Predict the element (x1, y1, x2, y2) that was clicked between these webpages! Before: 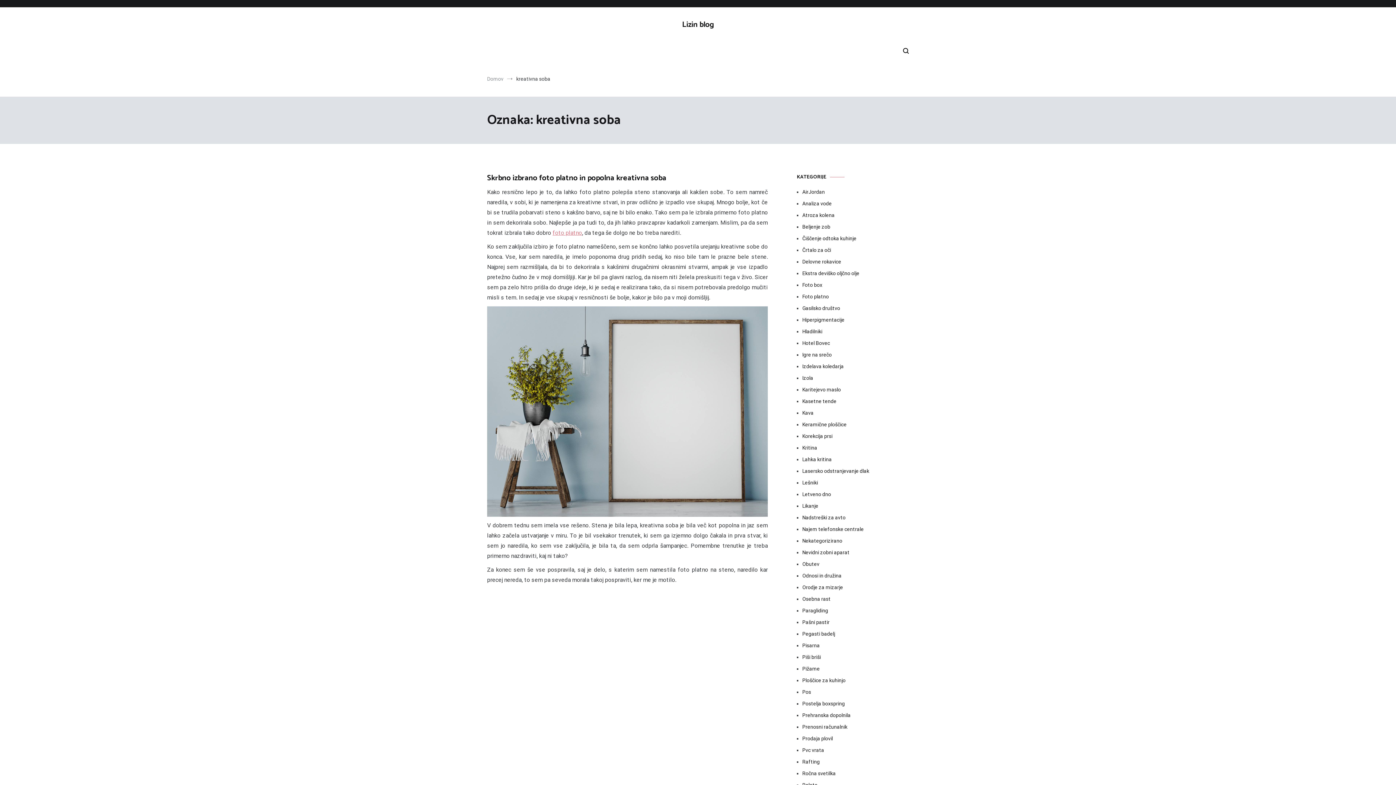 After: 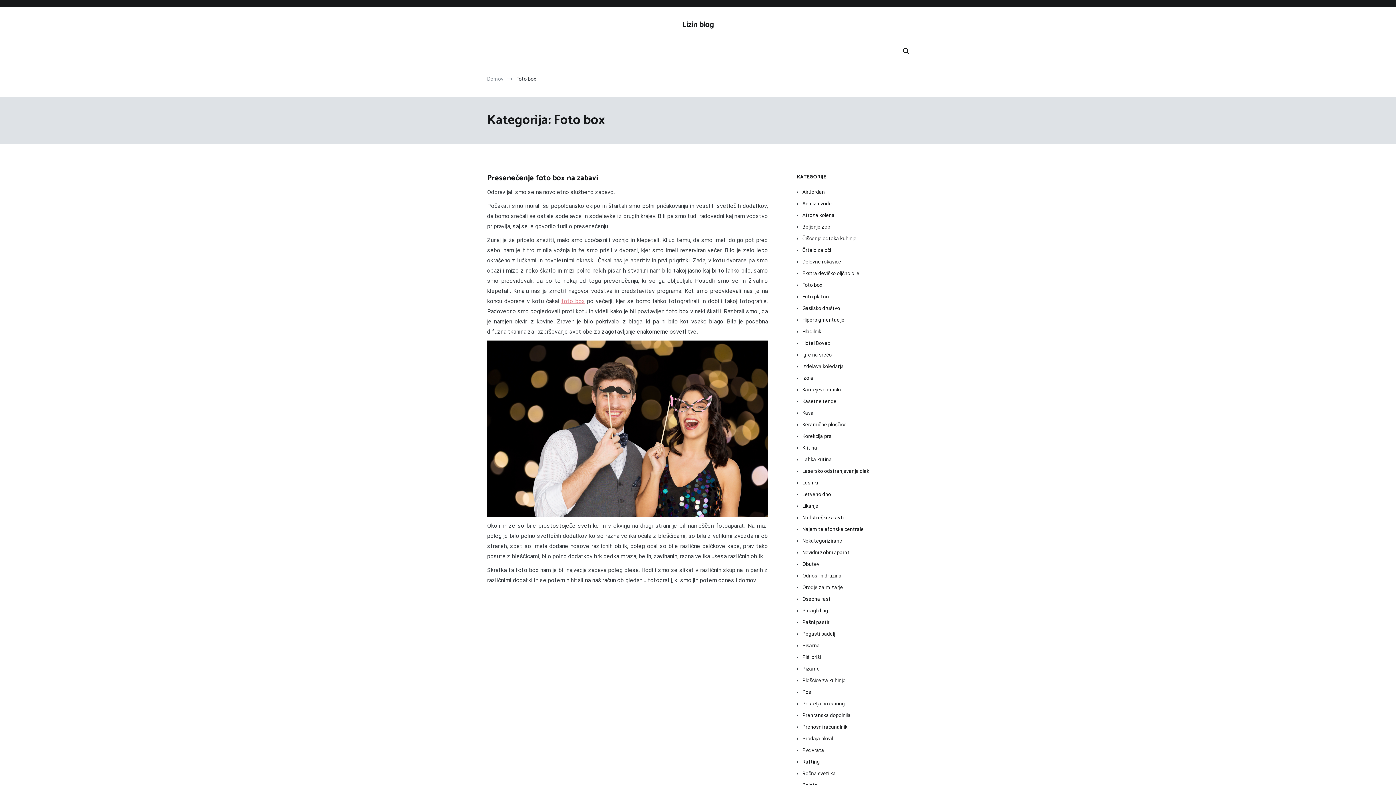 Action: label: Foto box bbox: (802, 281, 909, 289)